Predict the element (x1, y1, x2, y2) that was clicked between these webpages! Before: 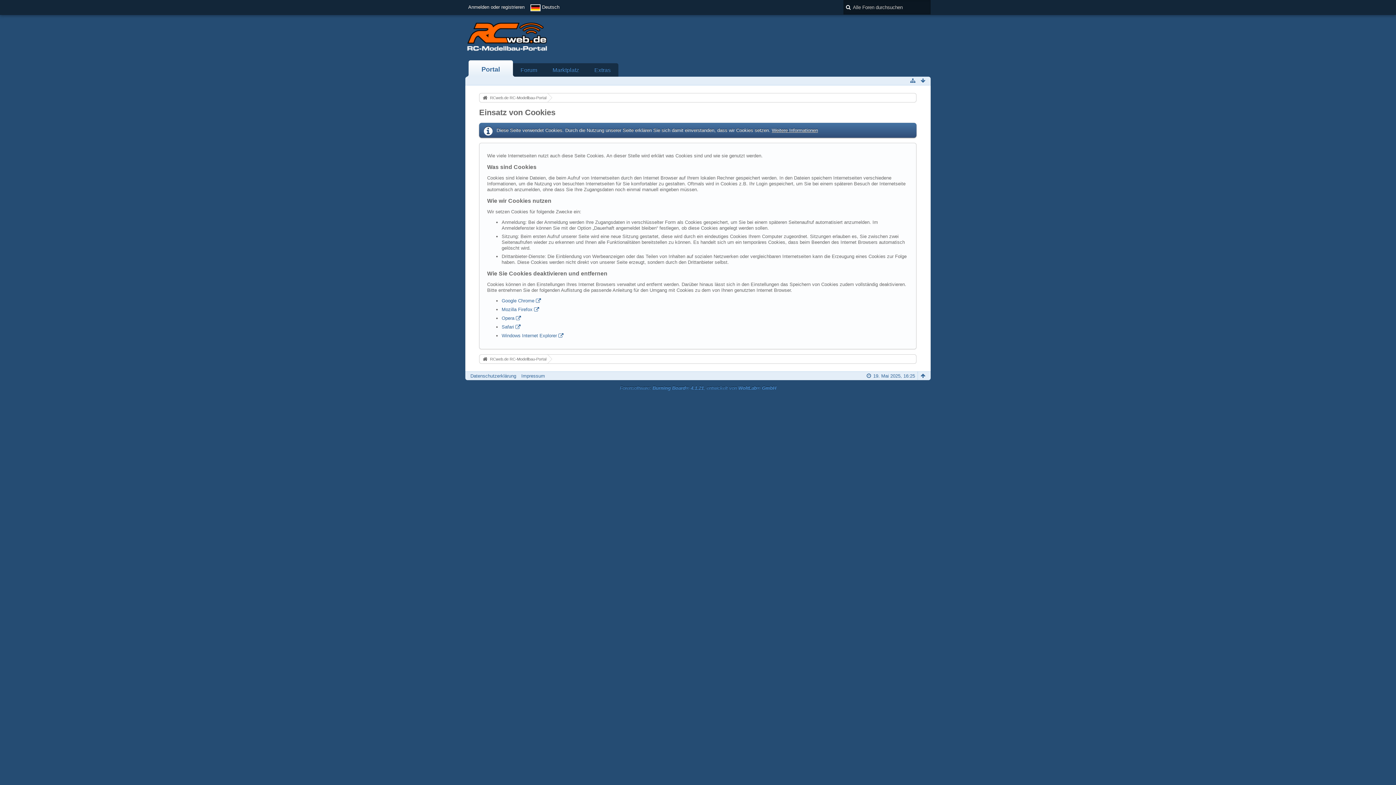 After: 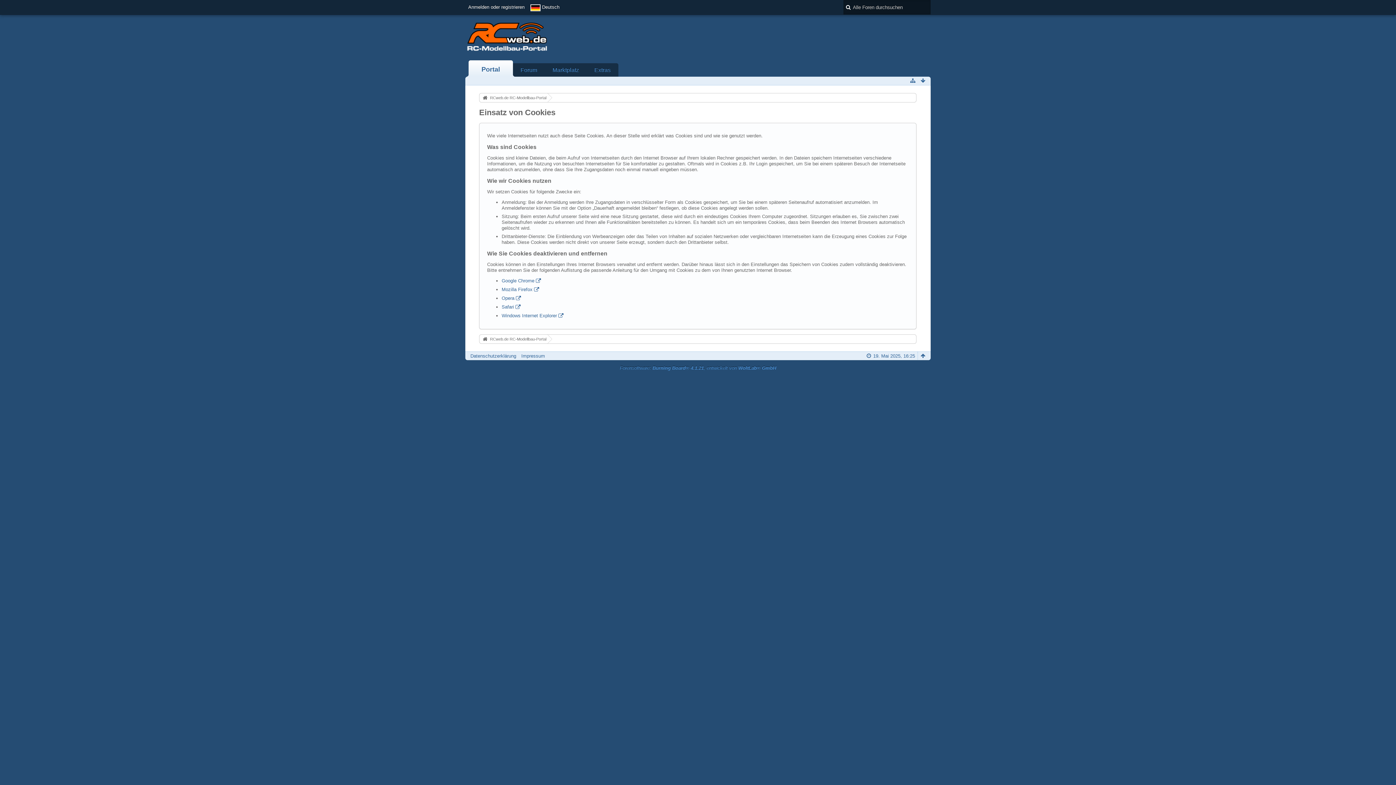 Action: bbox: (772, 127, 818, 133) label: Weitere Informationen